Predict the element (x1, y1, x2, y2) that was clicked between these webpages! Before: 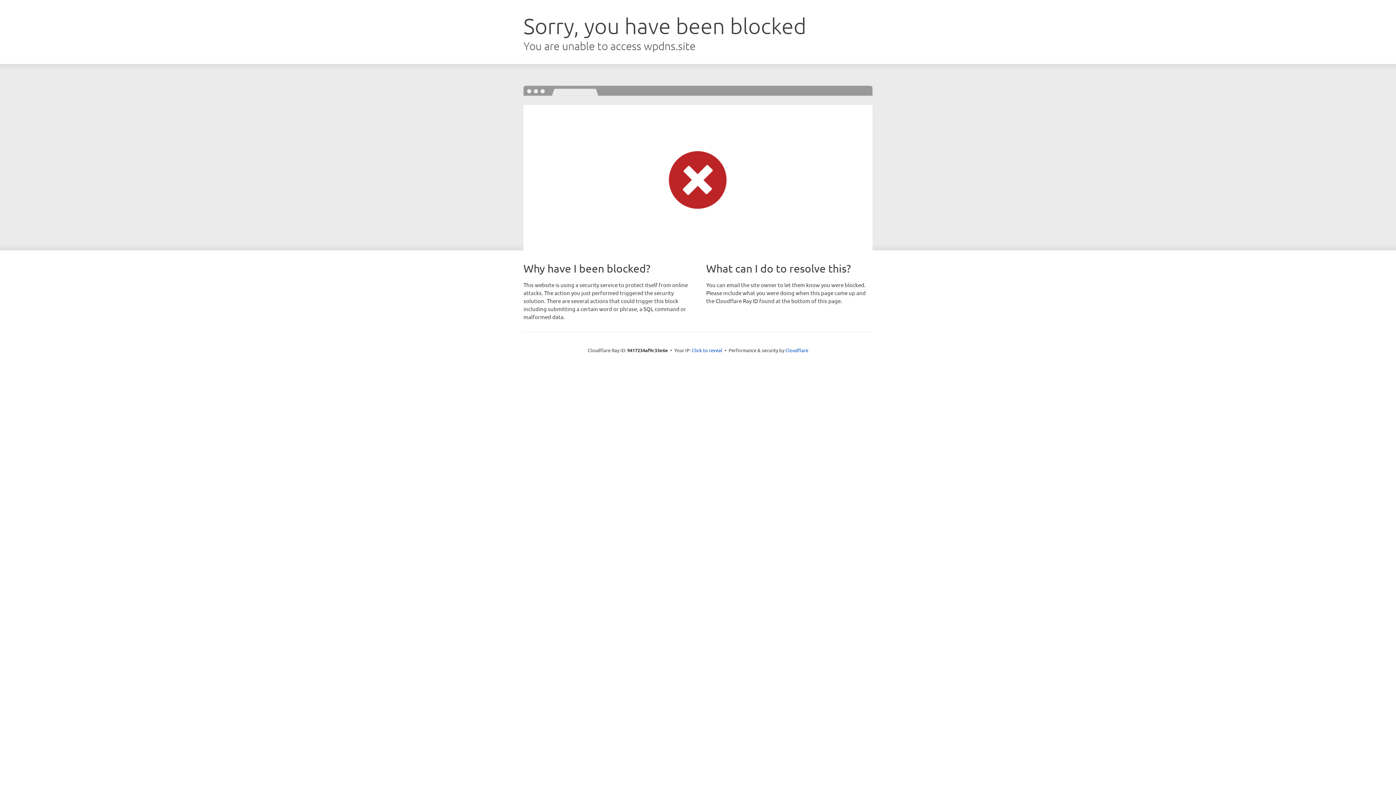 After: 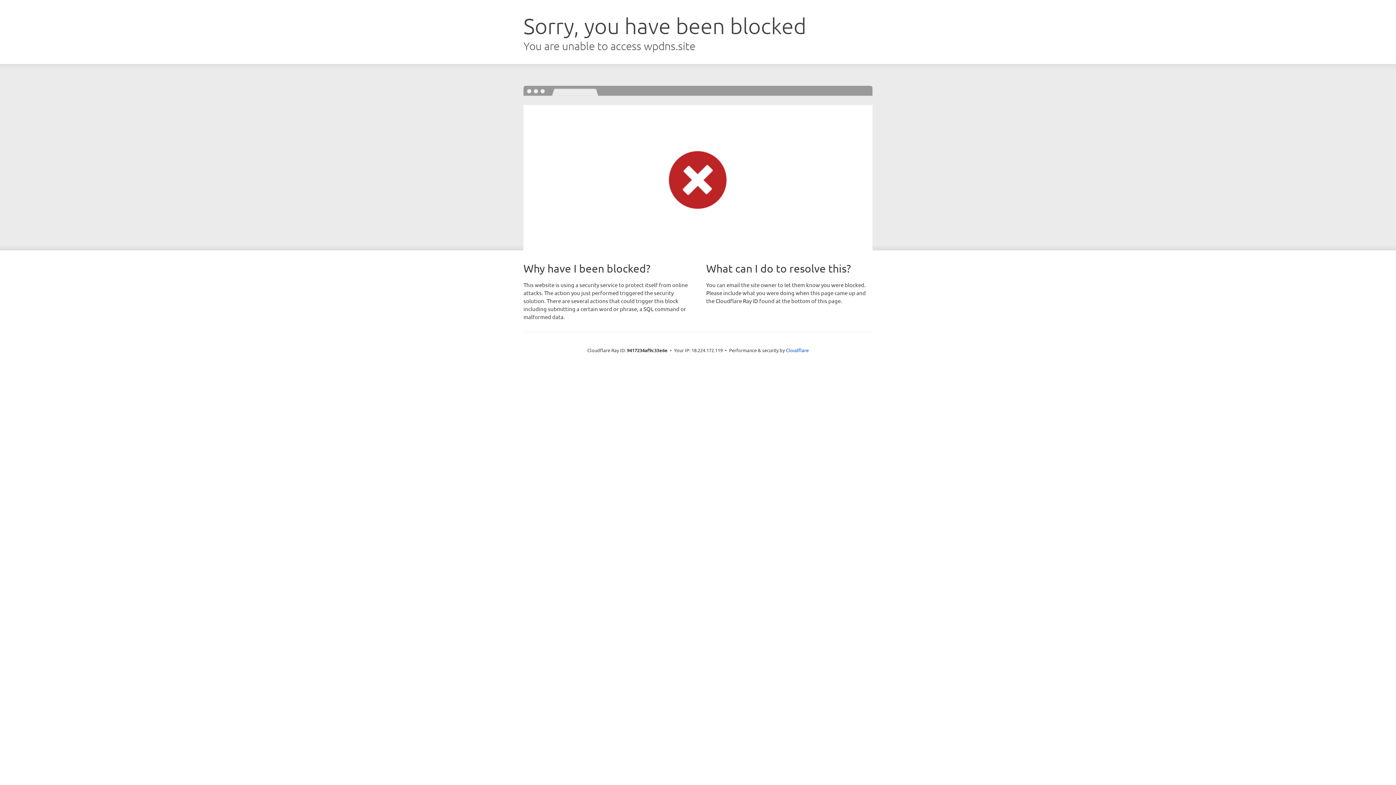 Action: bbox: (692, 346, 722, 353) label: Click to reveal